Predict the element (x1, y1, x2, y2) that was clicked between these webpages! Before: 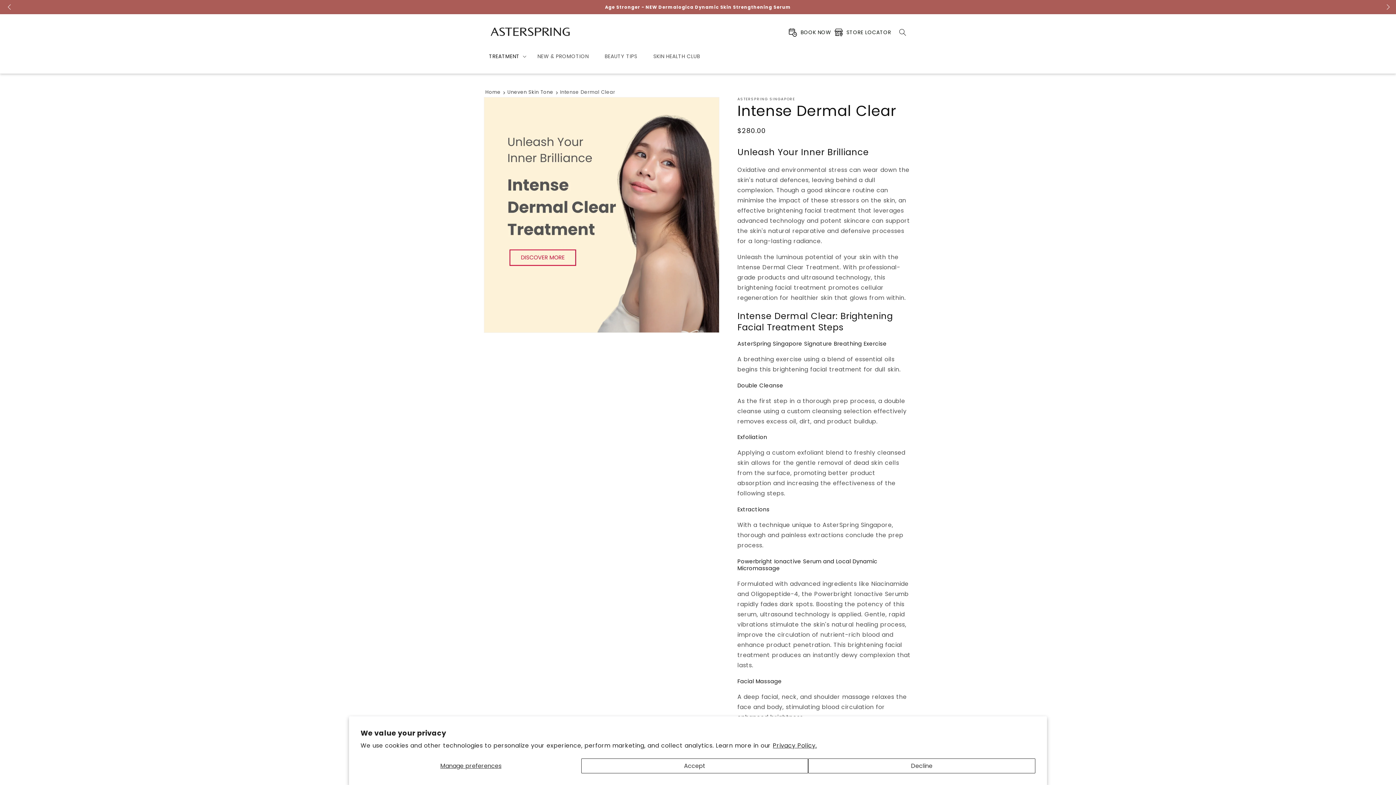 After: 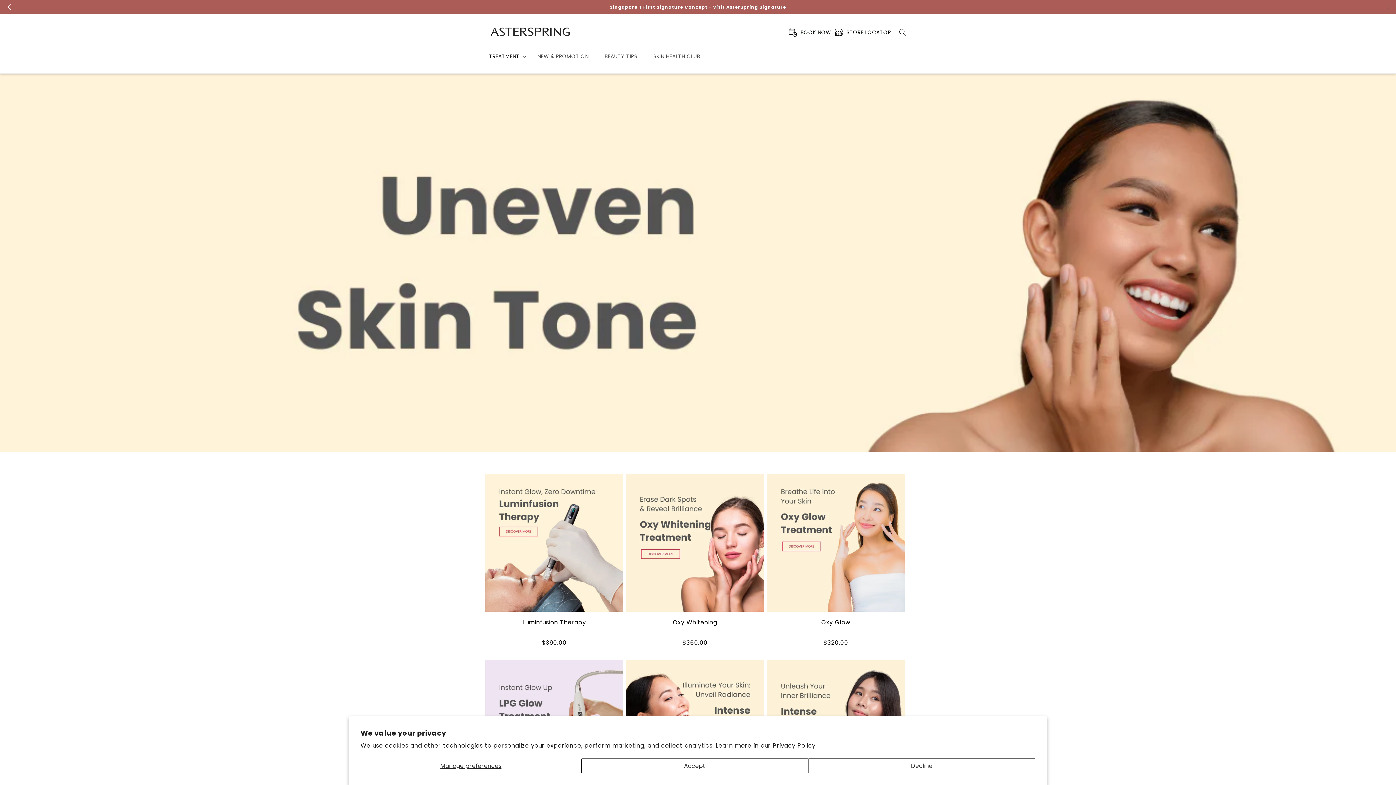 Action: bbox: (507, 88, 553, 95) label: Uneven Skin Tone